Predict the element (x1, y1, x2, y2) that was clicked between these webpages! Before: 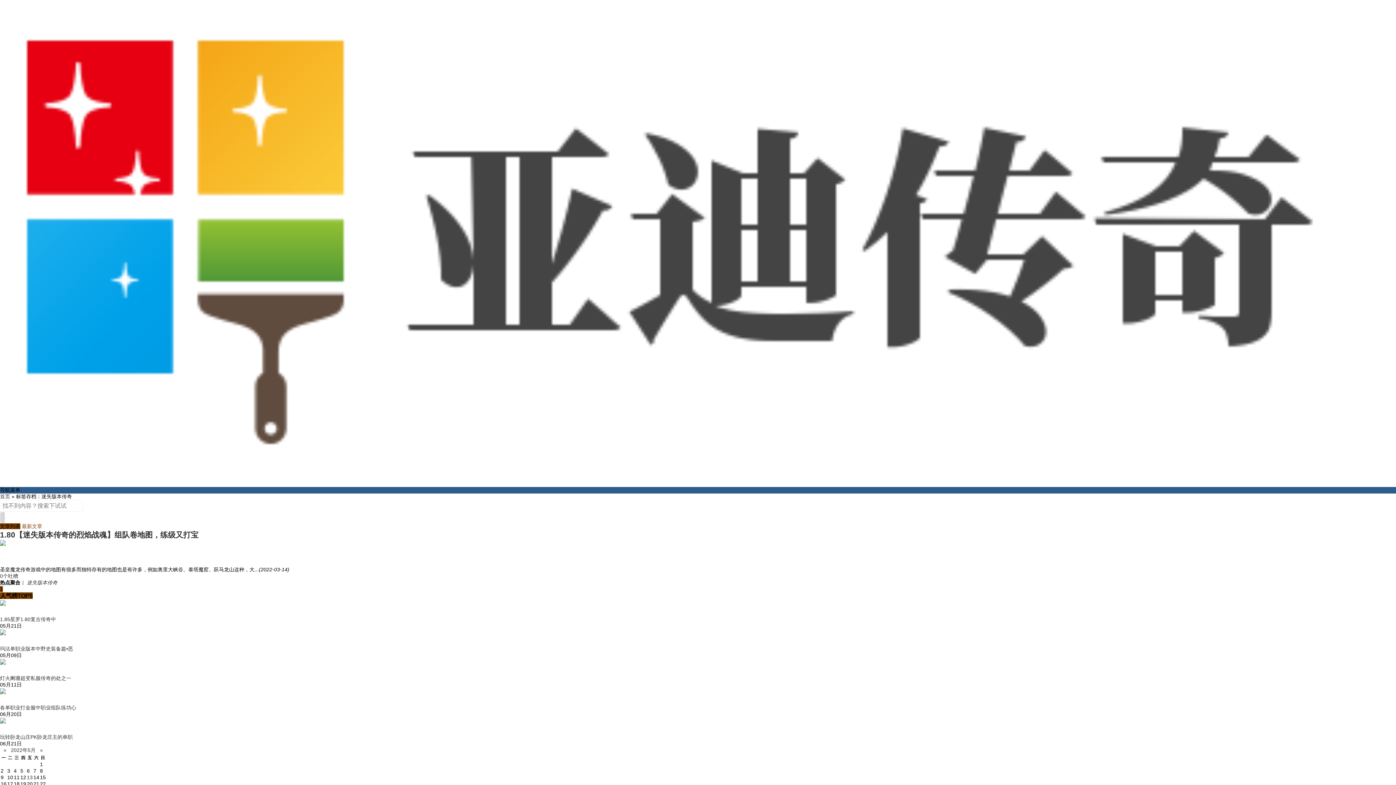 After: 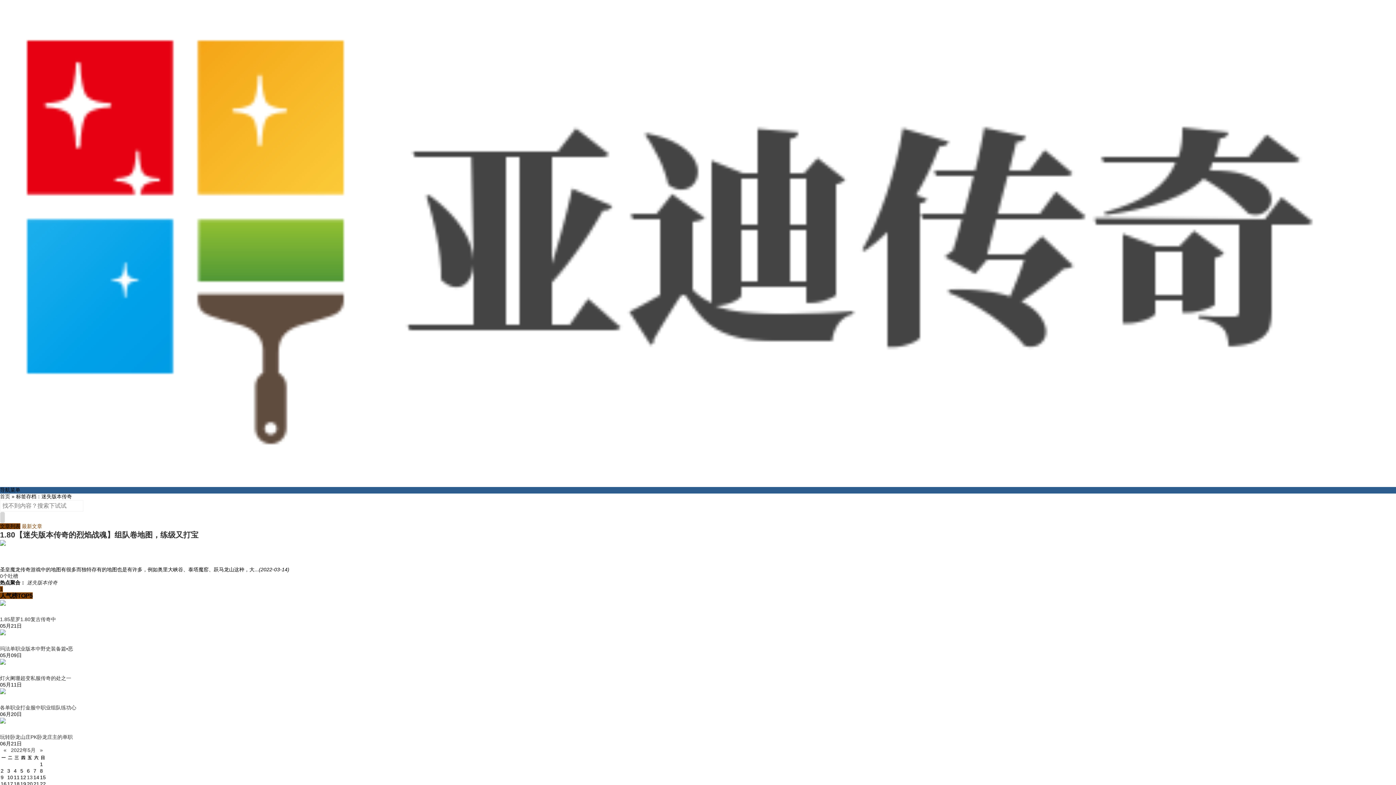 Action: bbox: (0, 640, 15, 646)